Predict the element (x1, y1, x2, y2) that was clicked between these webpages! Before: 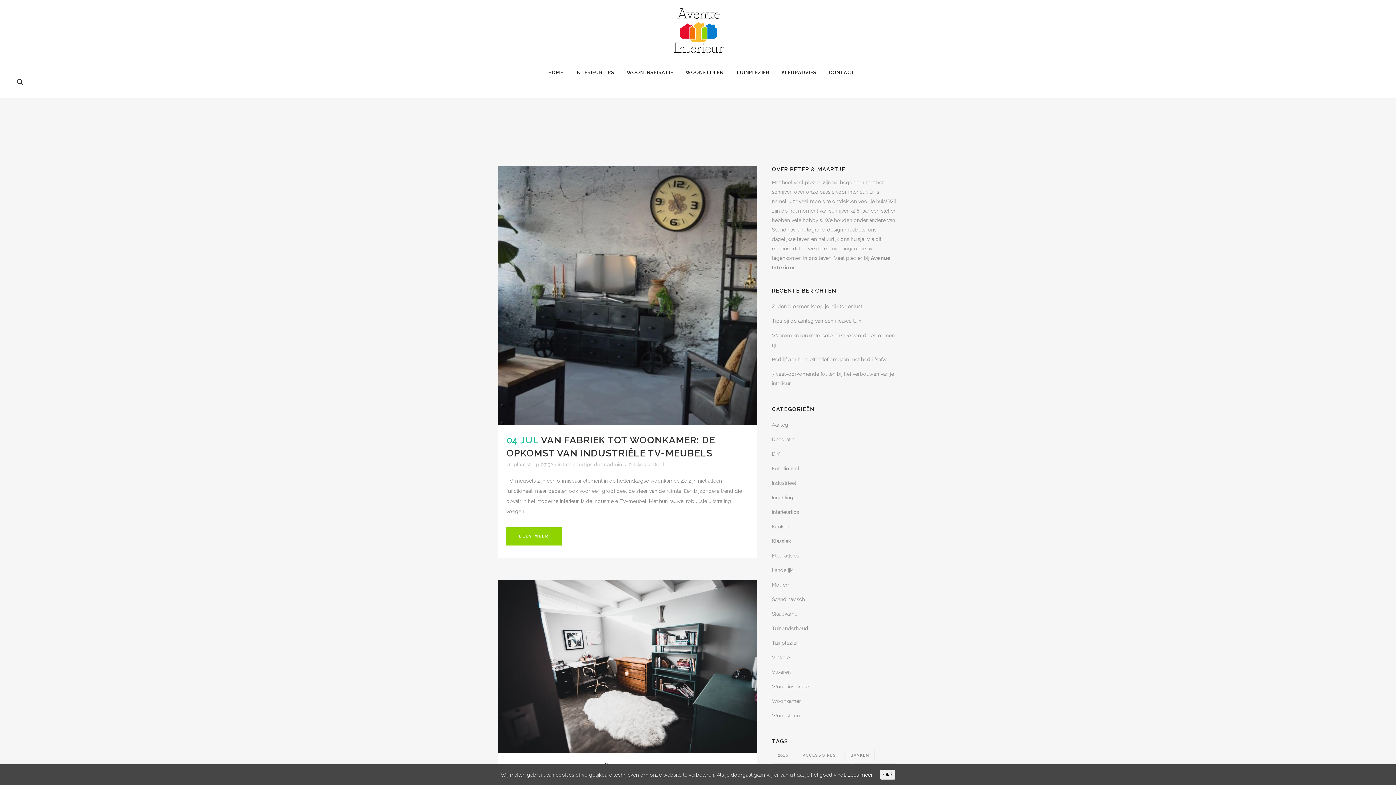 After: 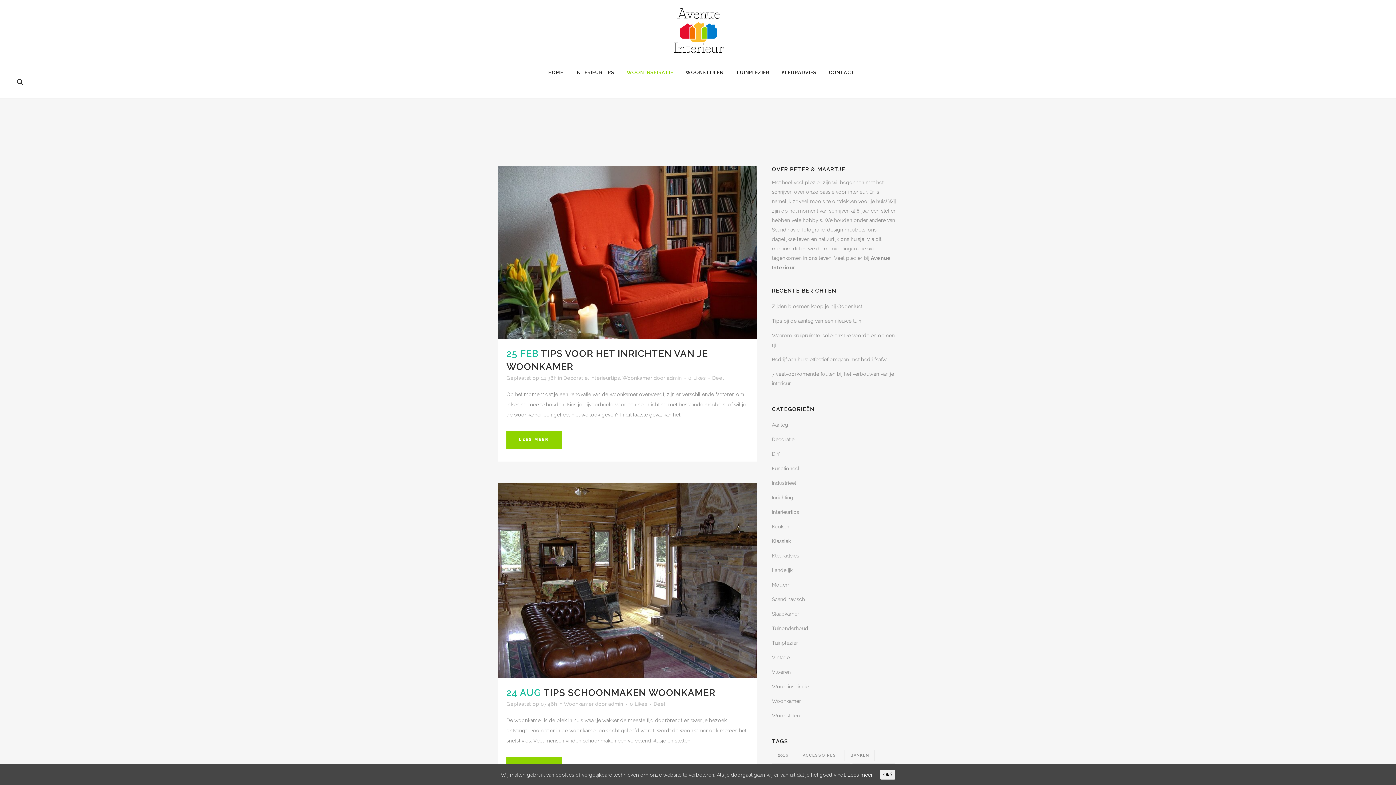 Action: label: Woonkamer bbox: (772, 698, 801, 704)